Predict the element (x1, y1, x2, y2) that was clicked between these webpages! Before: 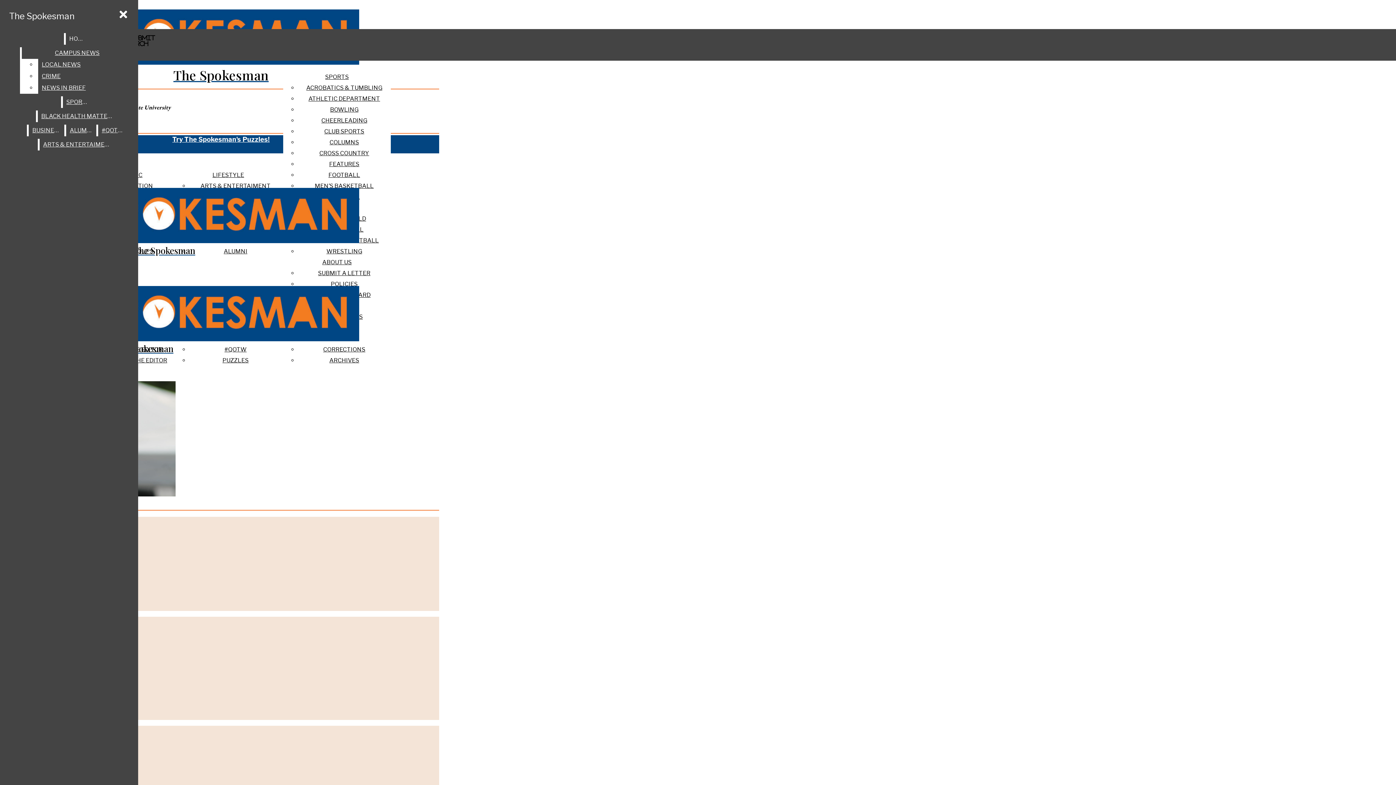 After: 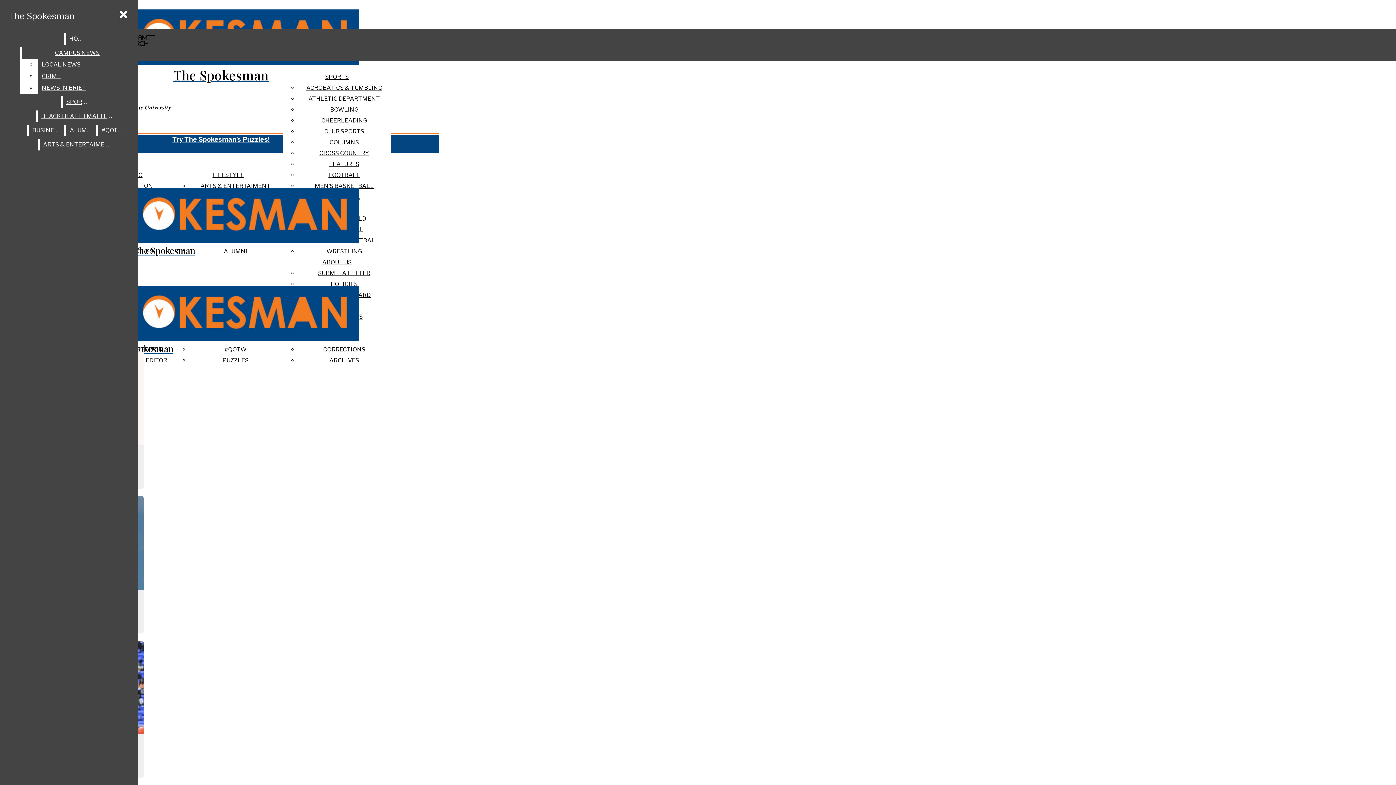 Action: label: SPORTS bbox: (62, 96, 91, 108)